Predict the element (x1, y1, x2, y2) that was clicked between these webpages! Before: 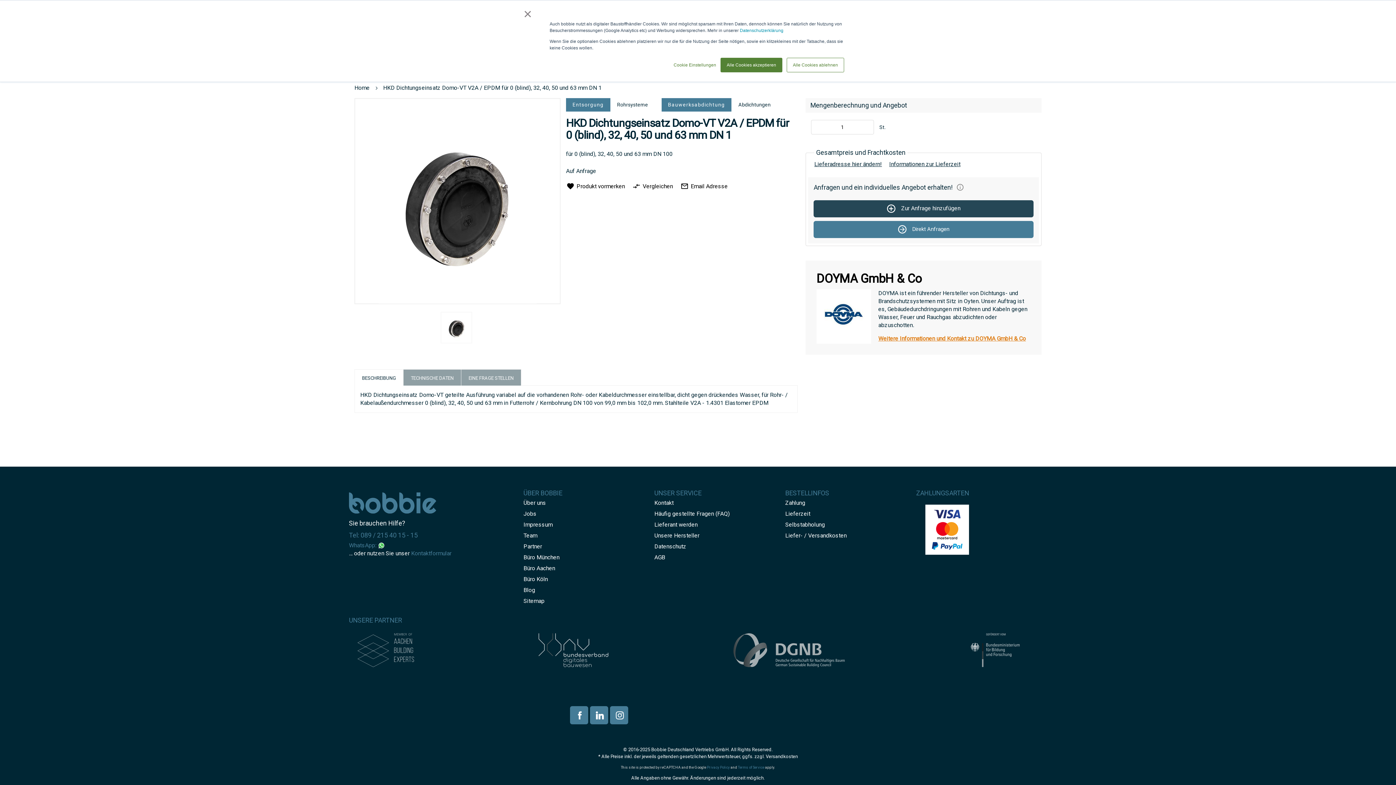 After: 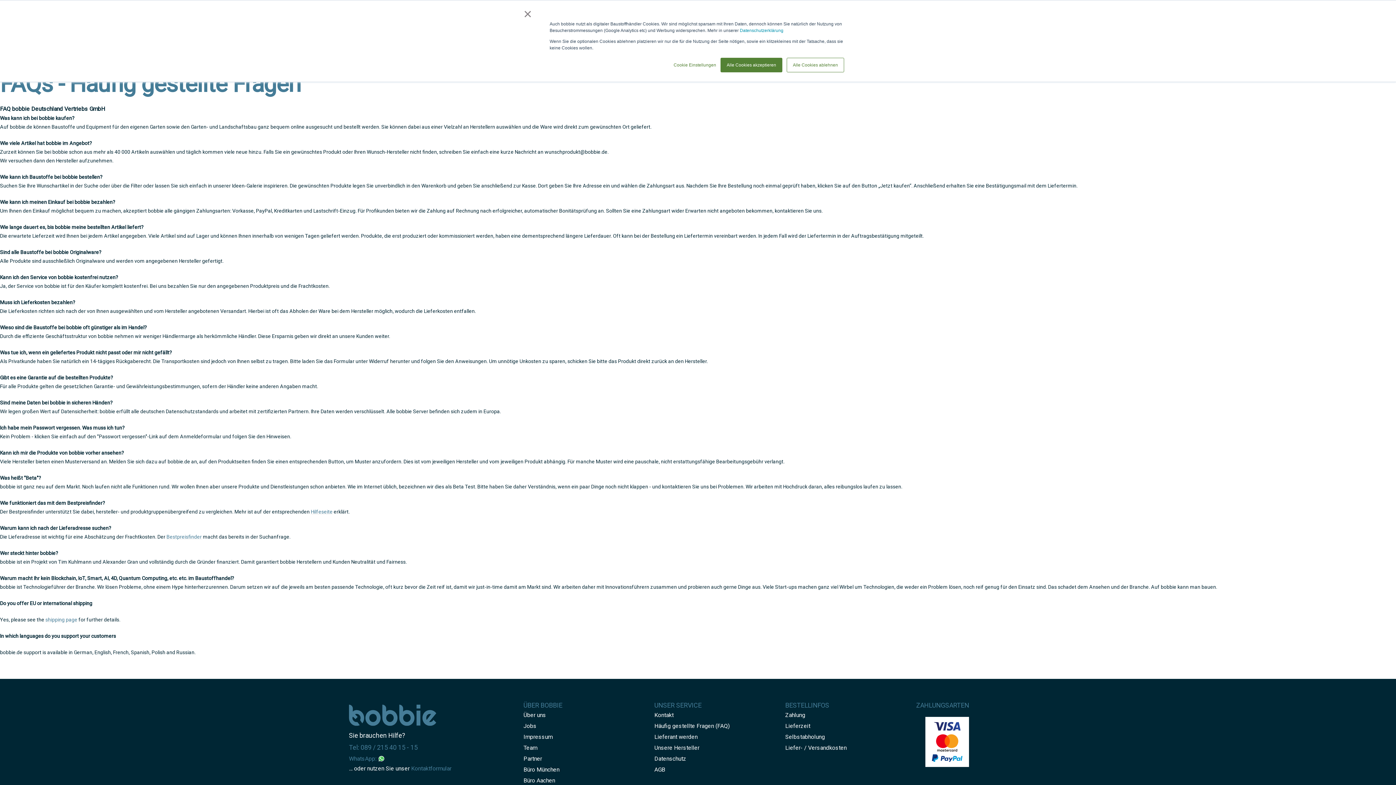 Action: label: Häufig gestellte Fragen (FAQ) bbox: (654, 506, 729, 521)